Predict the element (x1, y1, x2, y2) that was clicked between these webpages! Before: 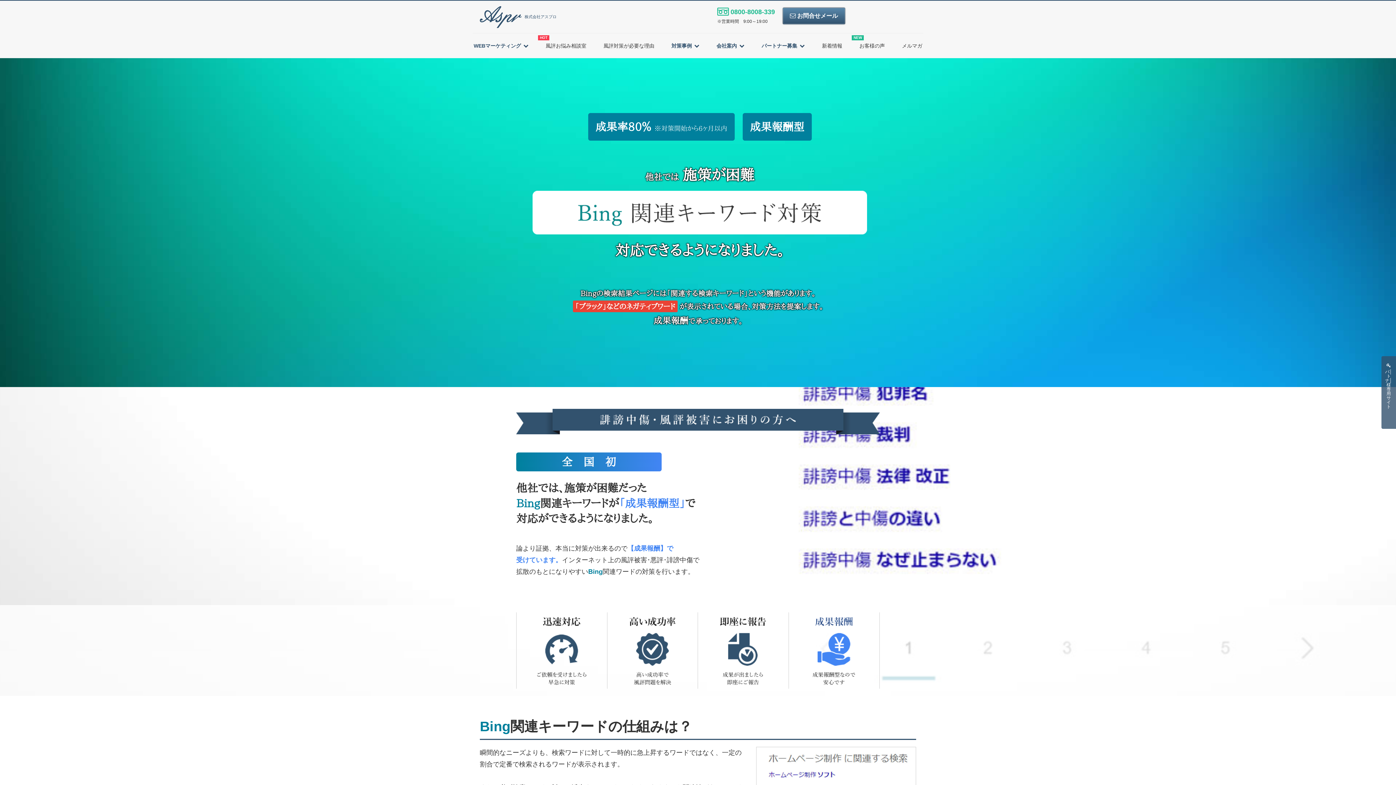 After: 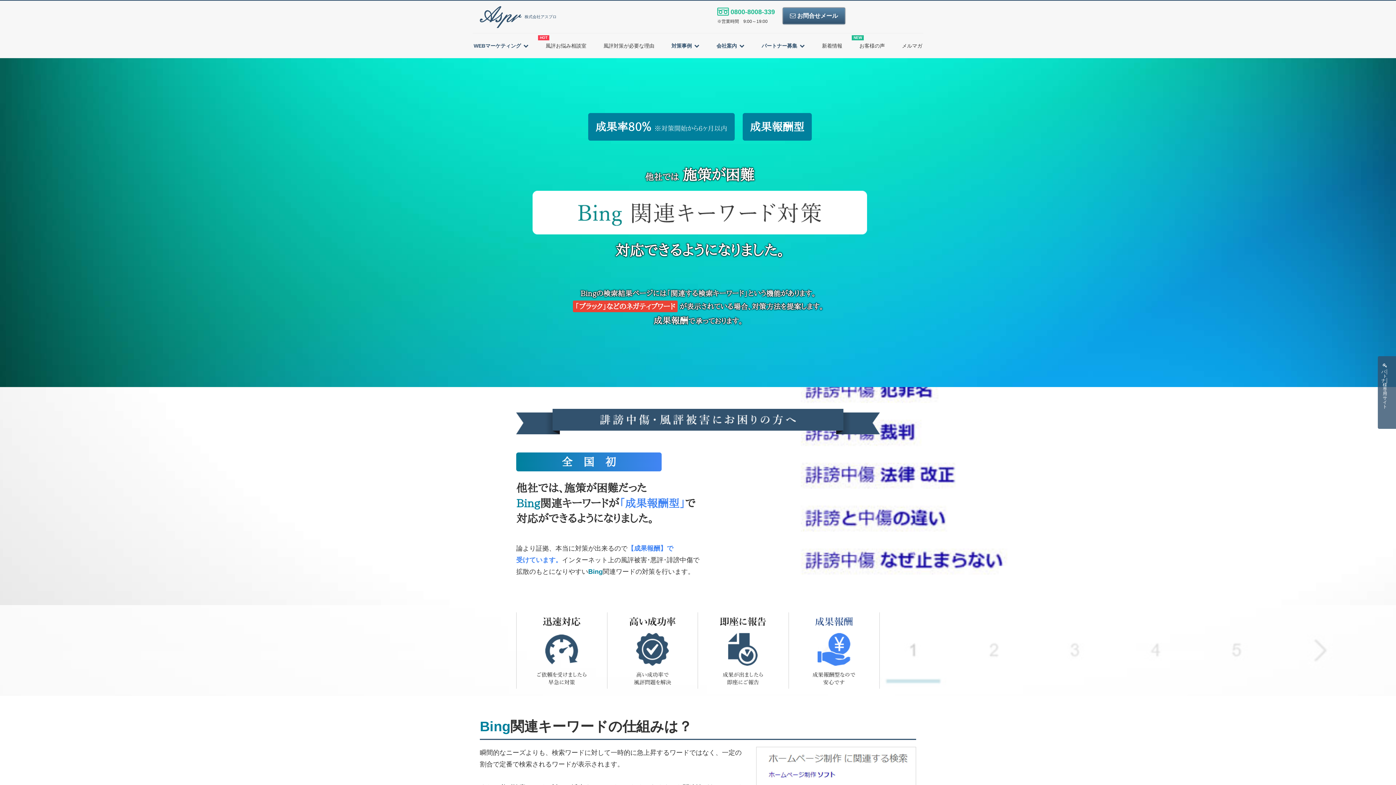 Action: label: パ│トナ│様専用サイト bbox: (1381, 356, 1400, 429)